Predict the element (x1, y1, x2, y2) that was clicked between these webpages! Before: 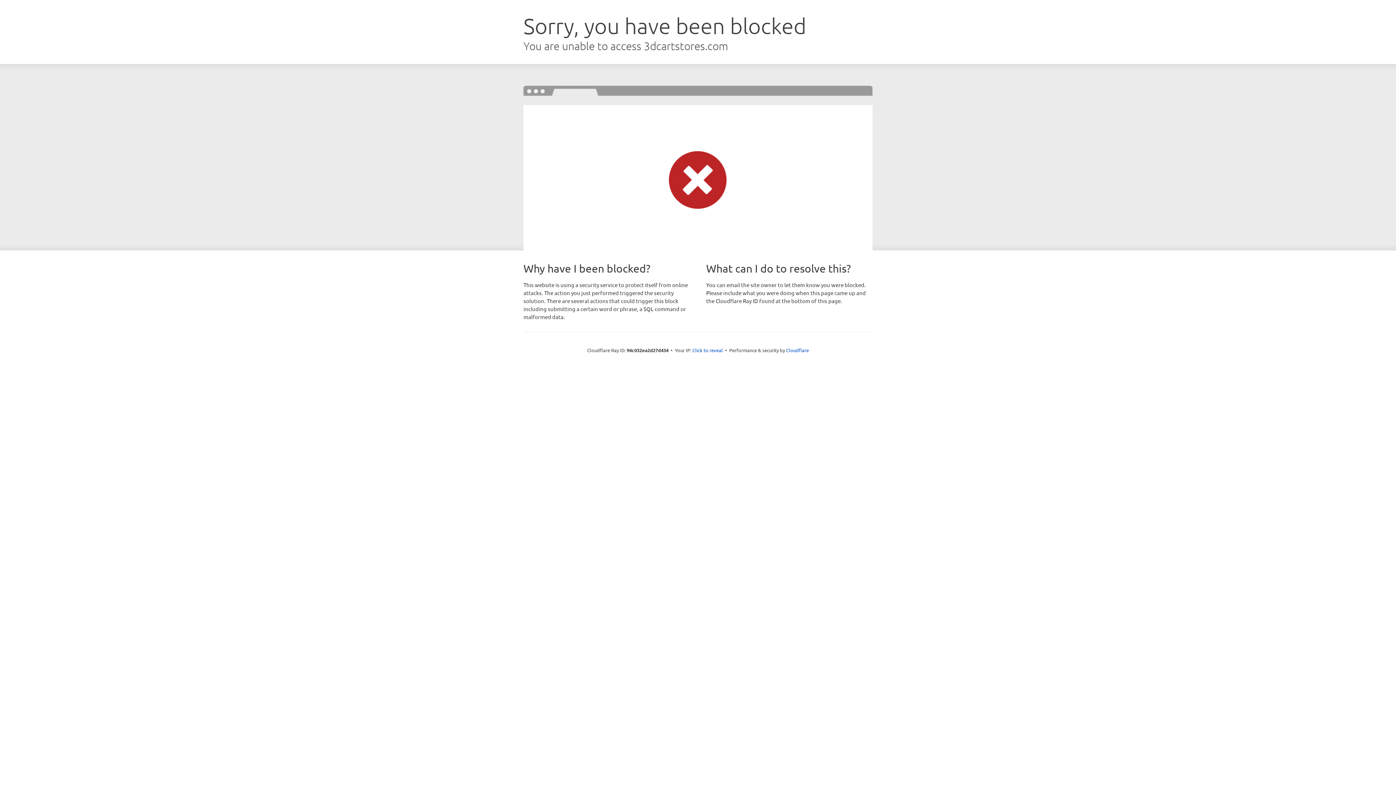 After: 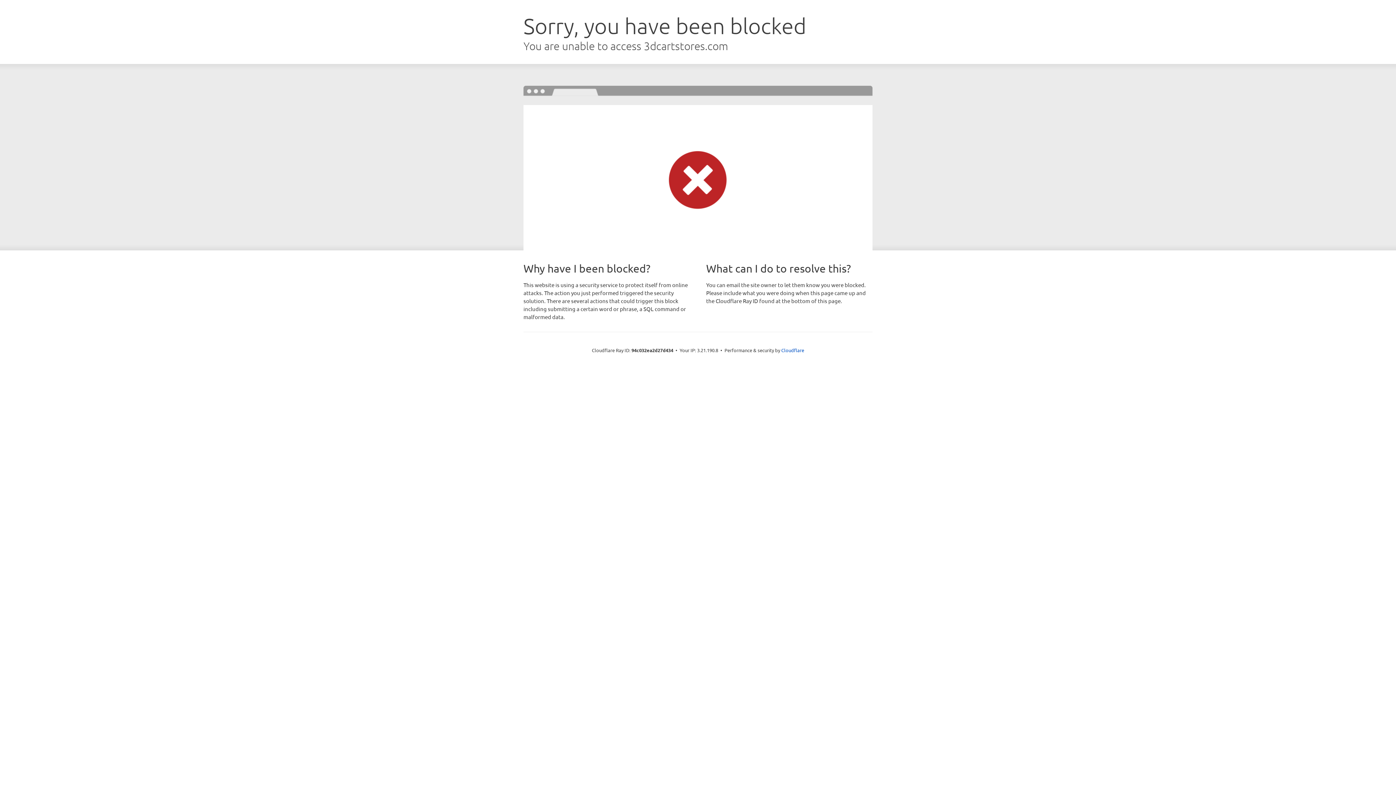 Action: label: Click to reveal bbox: (692, 346, 723, 353)